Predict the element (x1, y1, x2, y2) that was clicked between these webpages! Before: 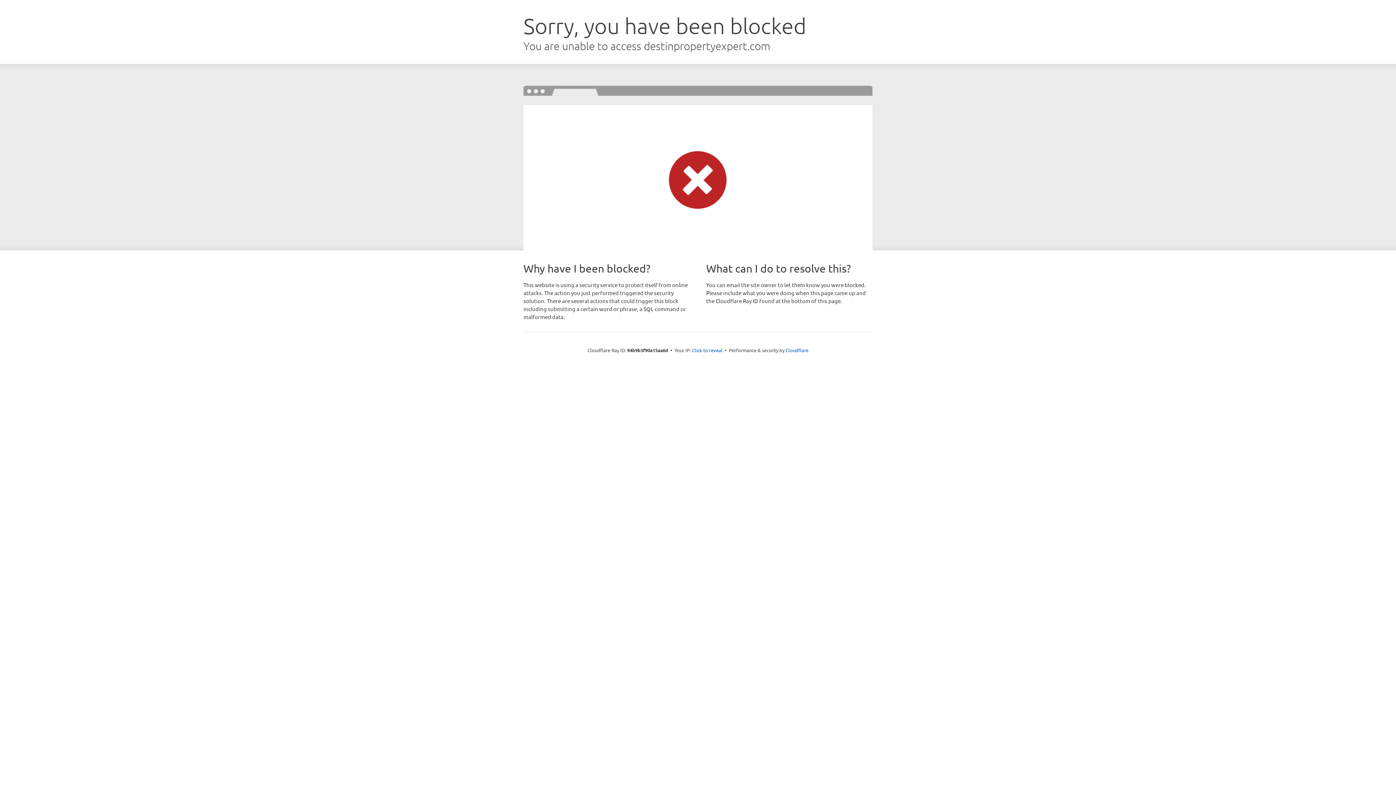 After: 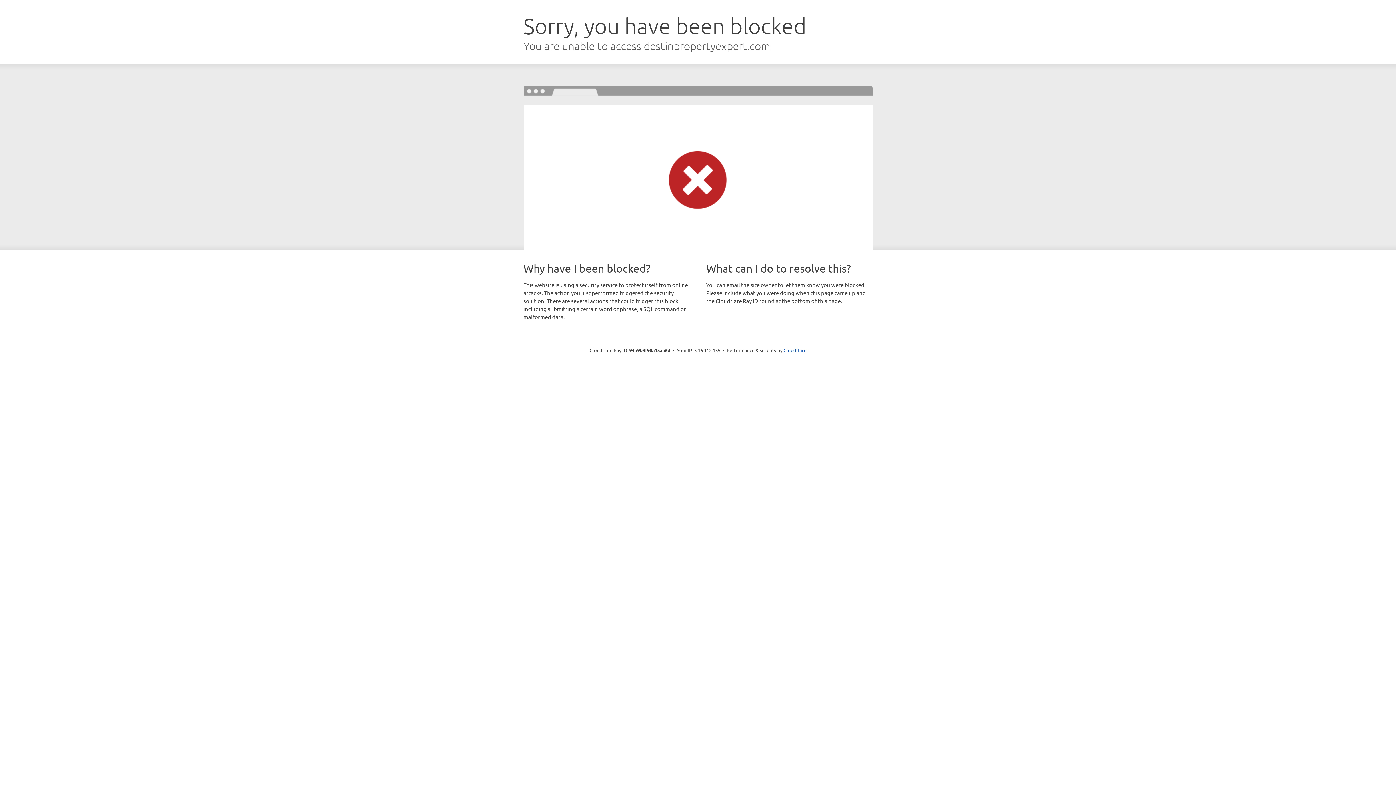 Action: bbox: (692, 346, 722, 353) label: Click to reveal